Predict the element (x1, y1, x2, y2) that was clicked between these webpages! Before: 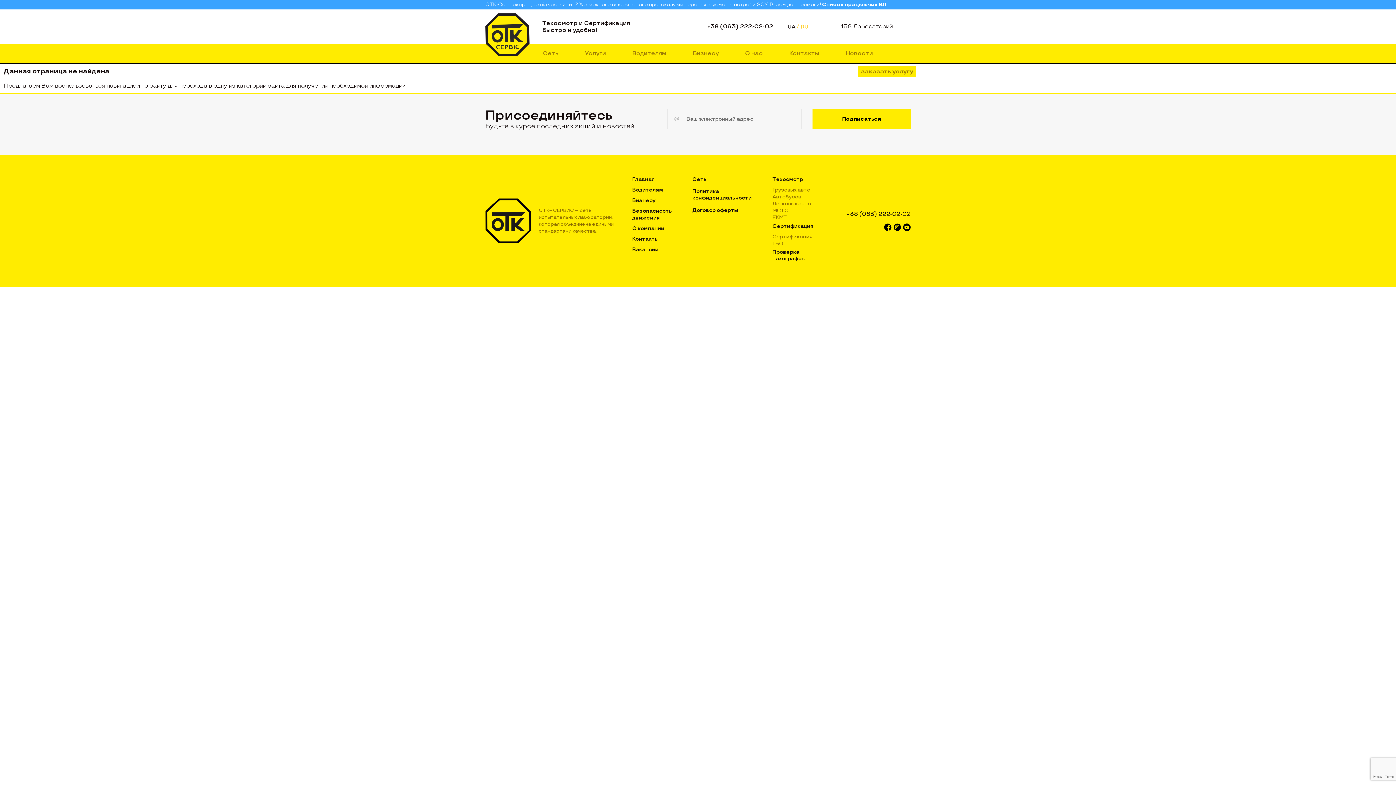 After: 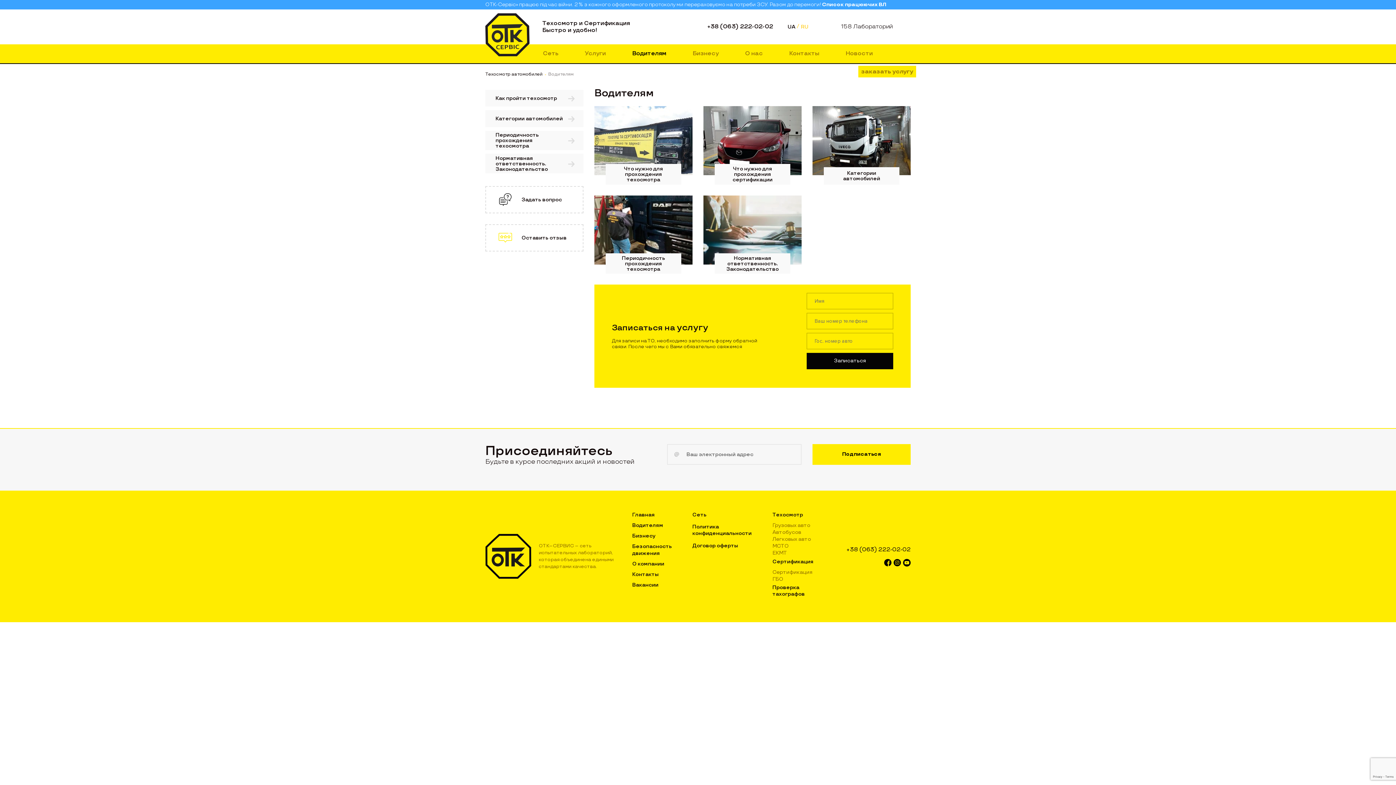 Action: bbox: (632, 44, 666, 63) label: Водителям